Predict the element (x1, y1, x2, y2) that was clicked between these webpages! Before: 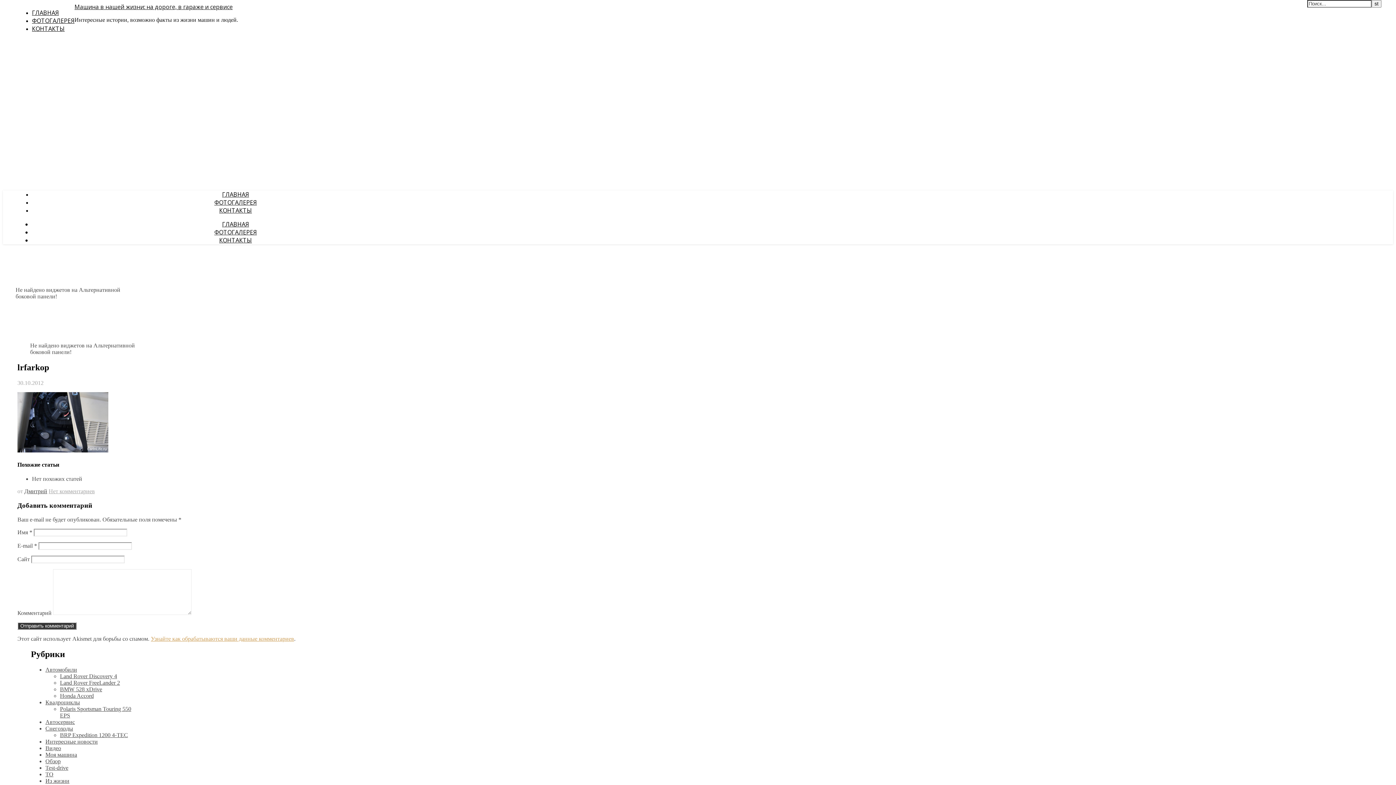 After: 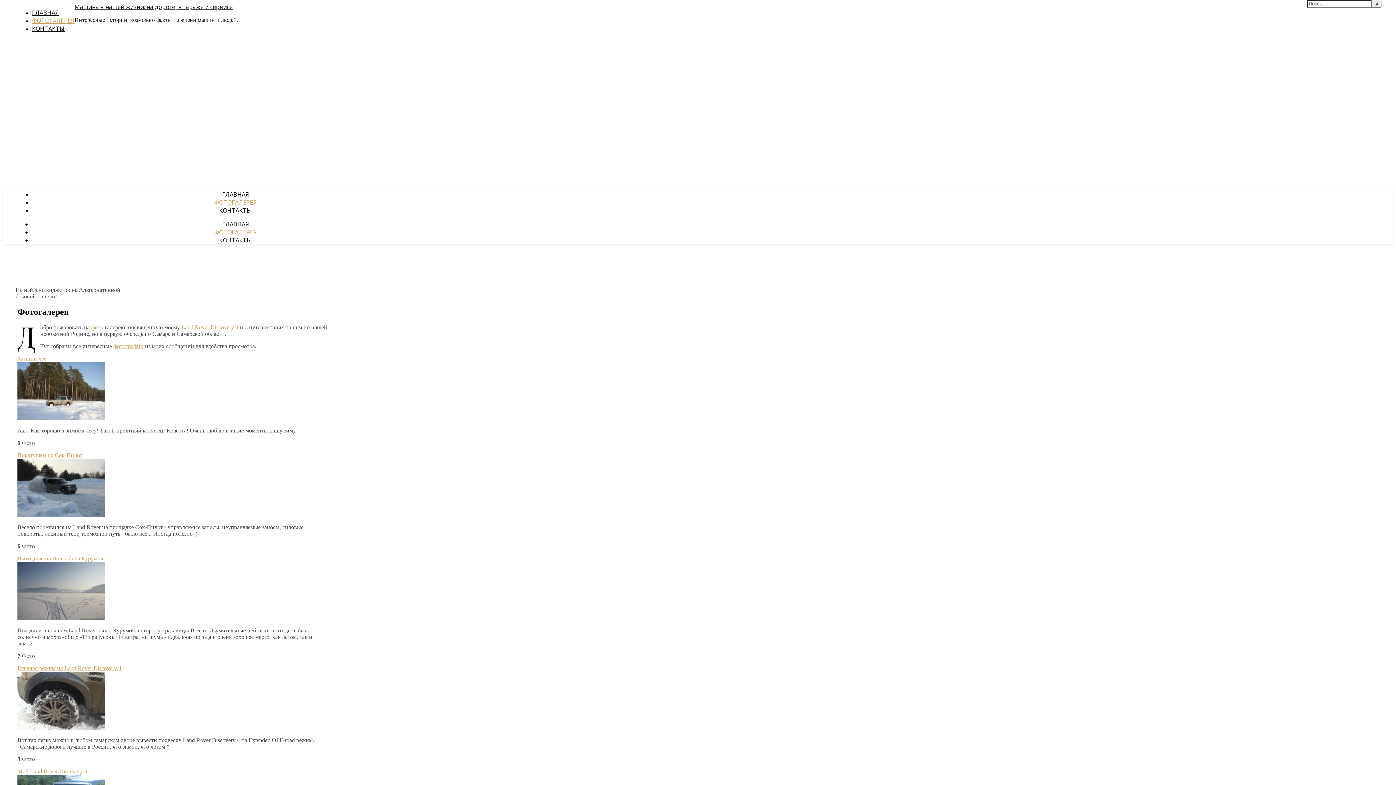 Action: label: ФОТОГАЛЕРЕЯ bbox: (214, 198, 256, 206)